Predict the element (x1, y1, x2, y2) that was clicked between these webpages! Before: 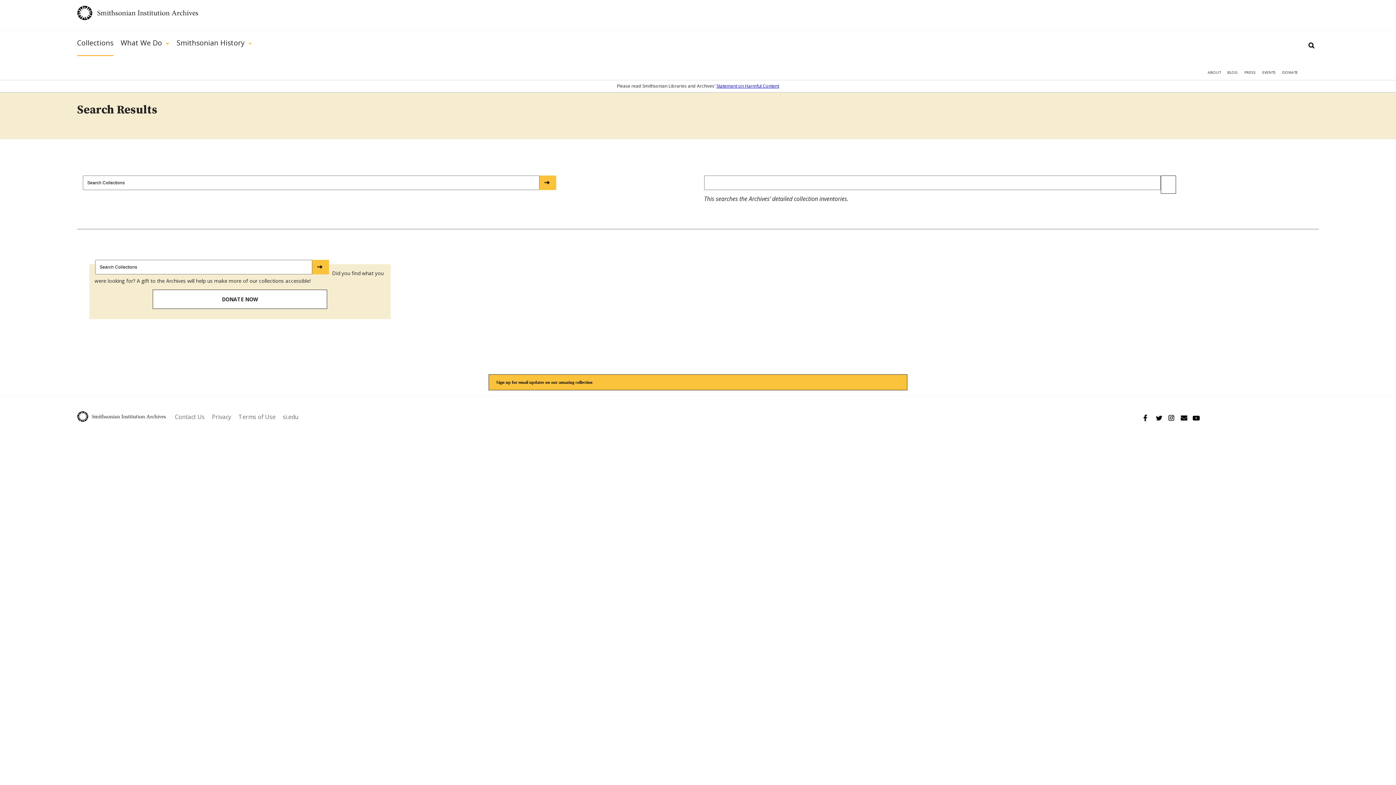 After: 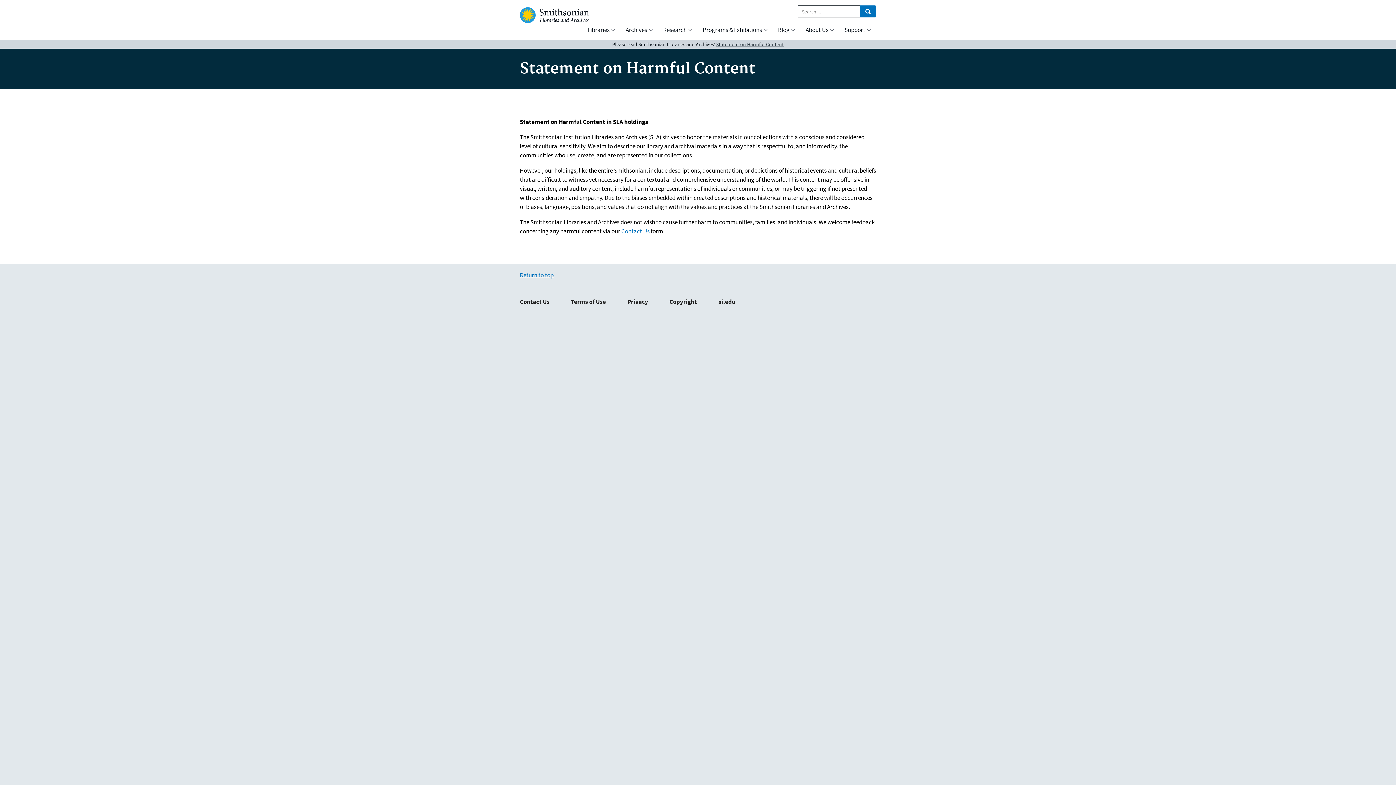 Action: bbox: (716, 82, 779, 89) label: Statement on Harmful Content